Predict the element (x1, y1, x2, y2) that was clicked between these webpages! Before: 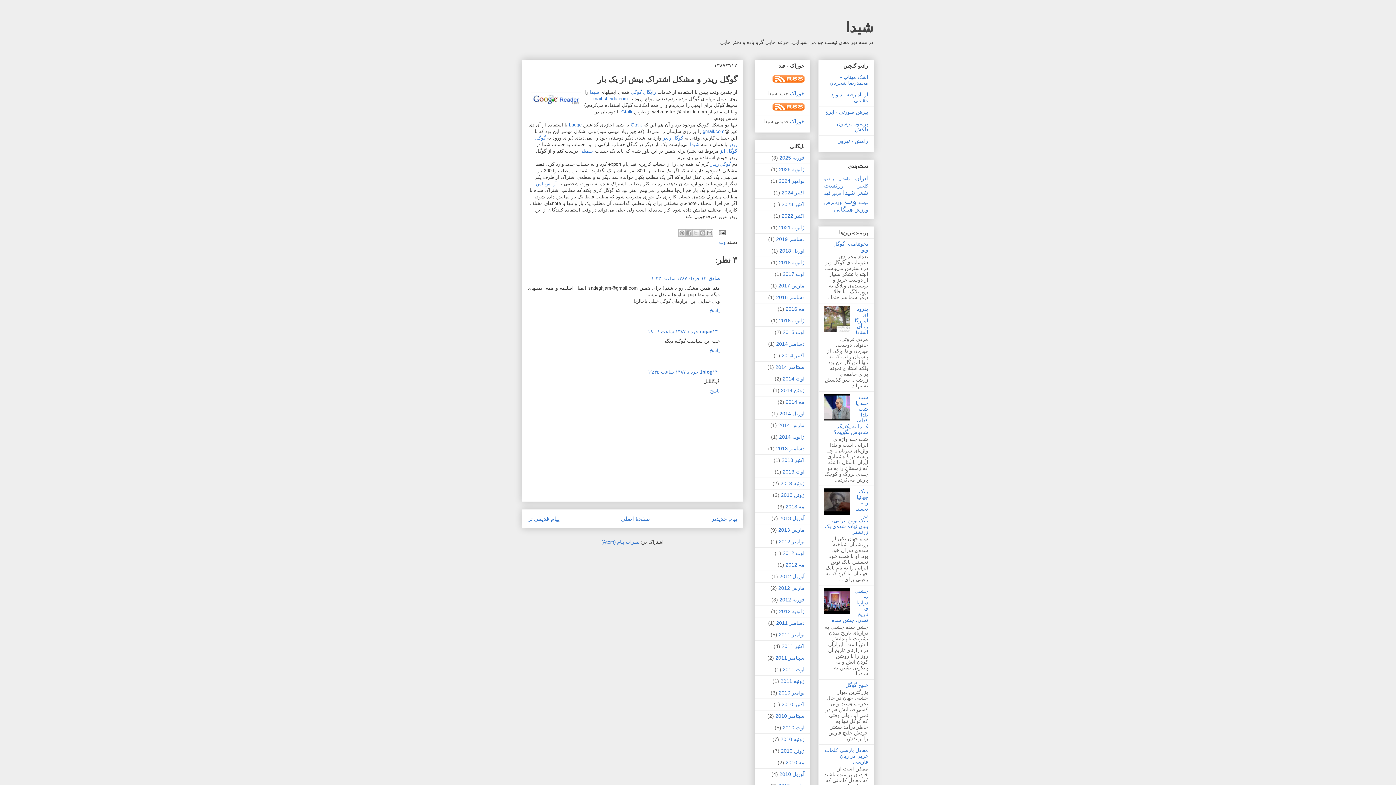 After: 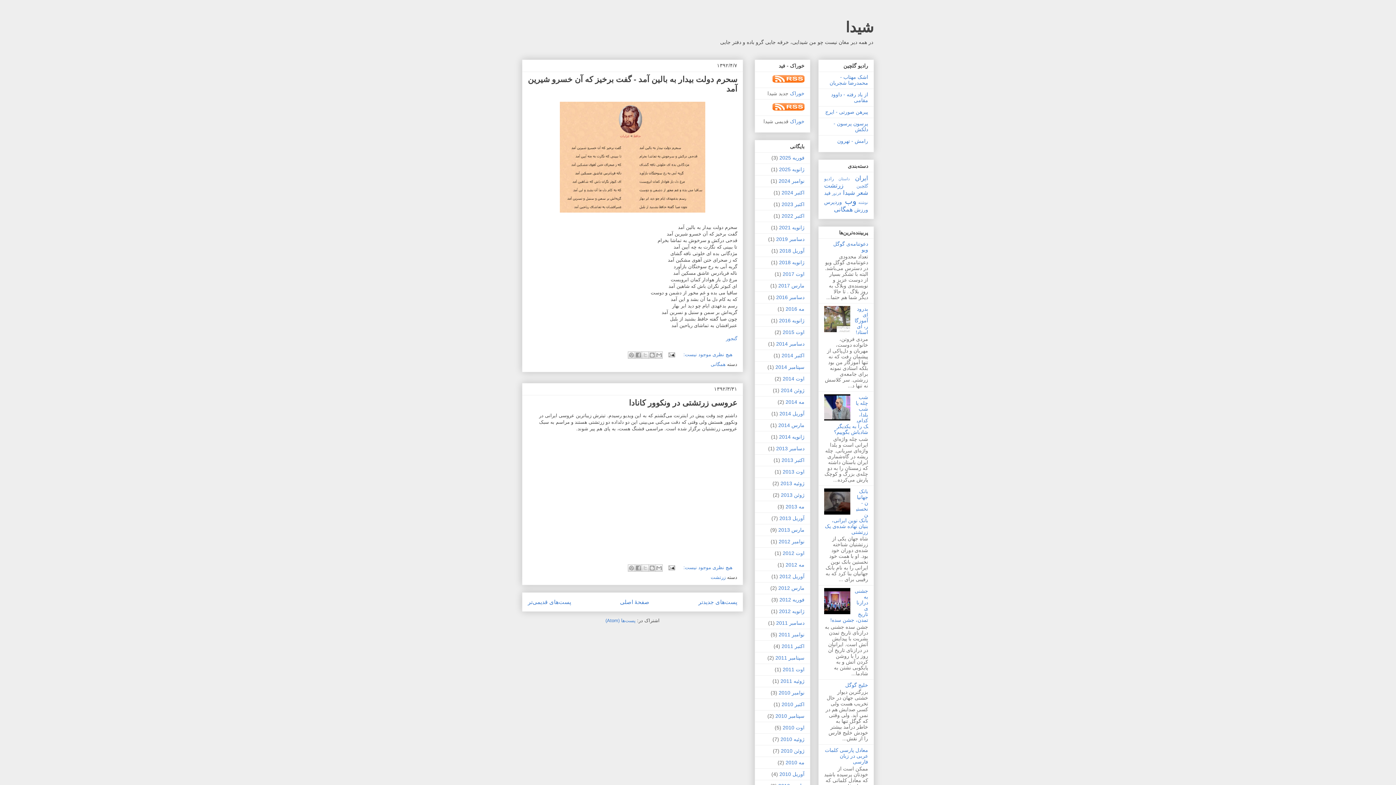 Action: bbox: (781, 492, 804, 498) label: ژوئن 2013